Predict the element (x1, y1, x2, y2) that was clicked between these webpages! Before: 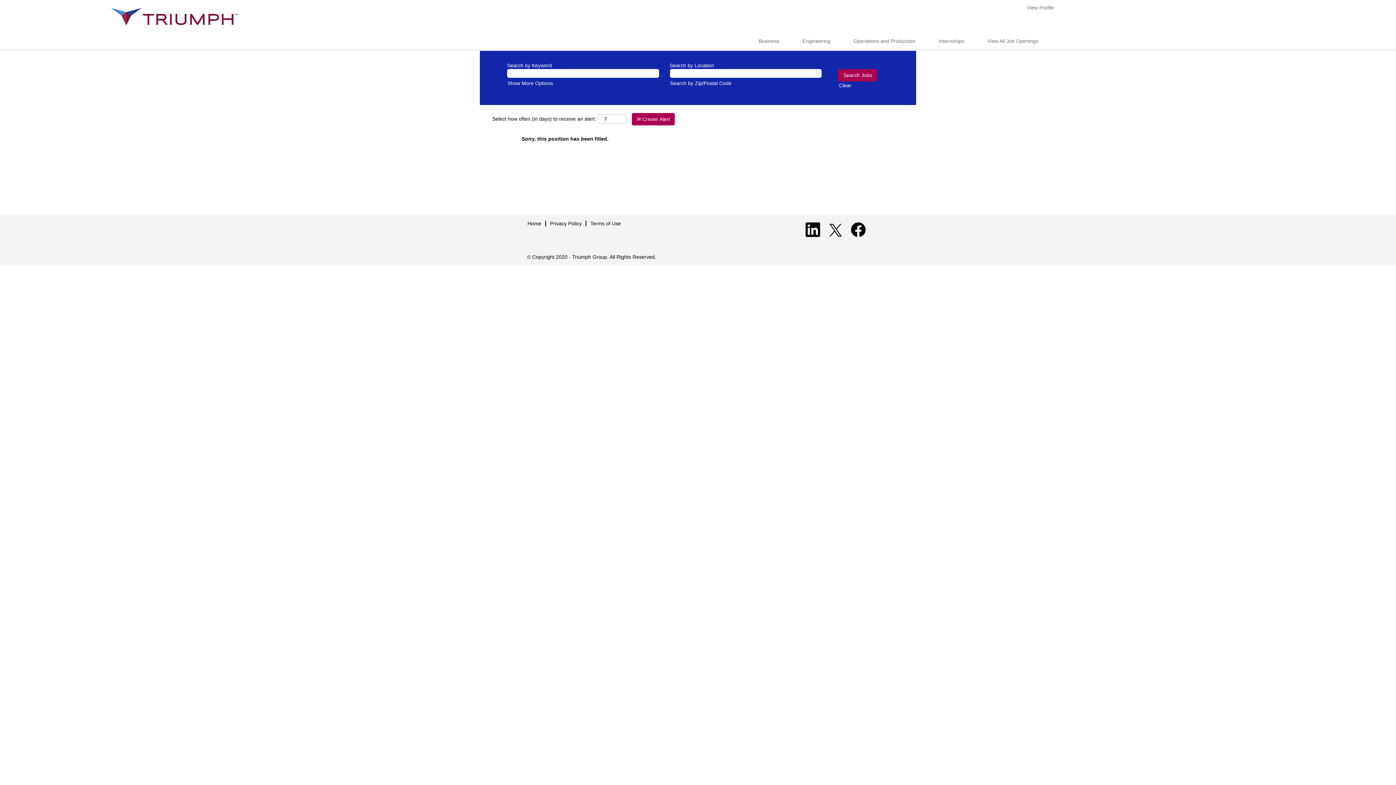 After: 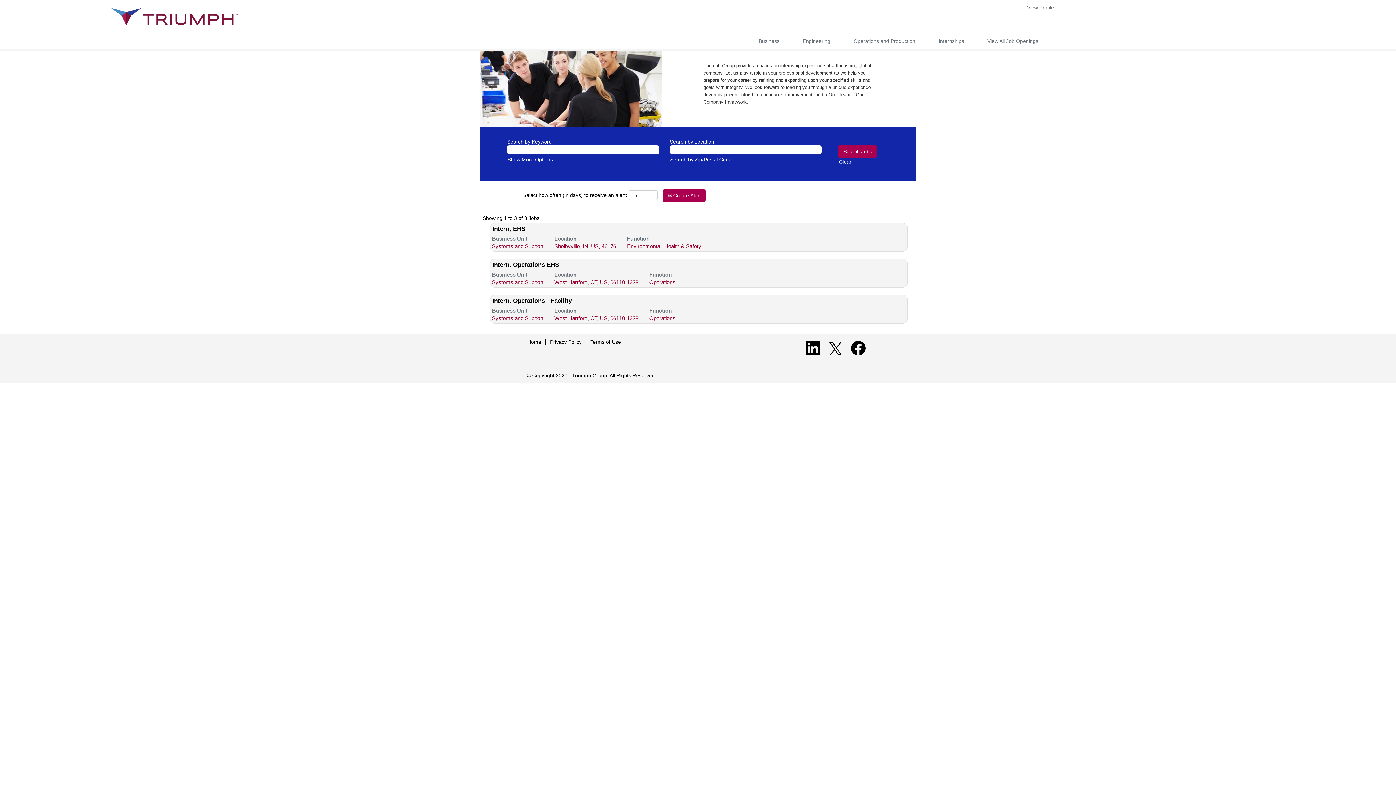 Action: label: Internships bbox: (933, 33, 970, 48)